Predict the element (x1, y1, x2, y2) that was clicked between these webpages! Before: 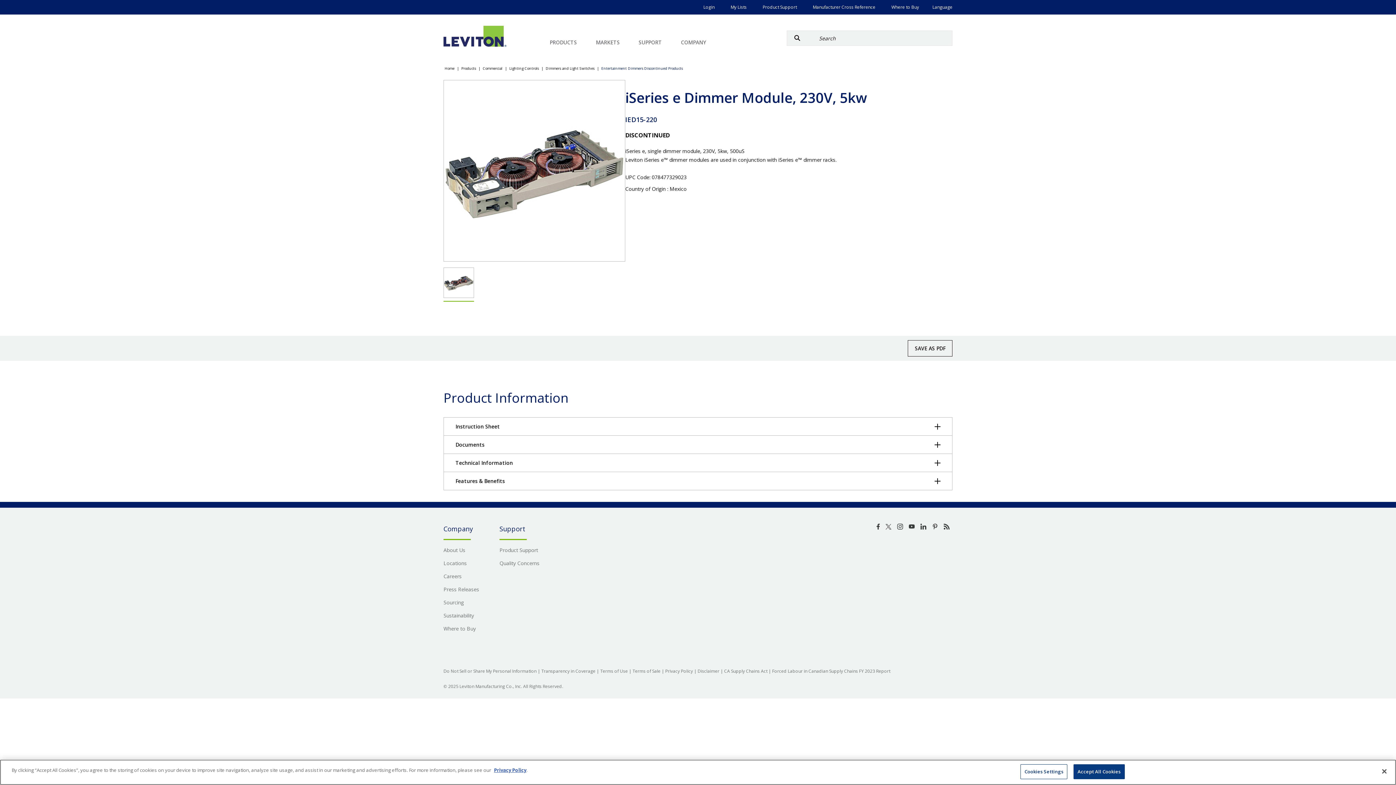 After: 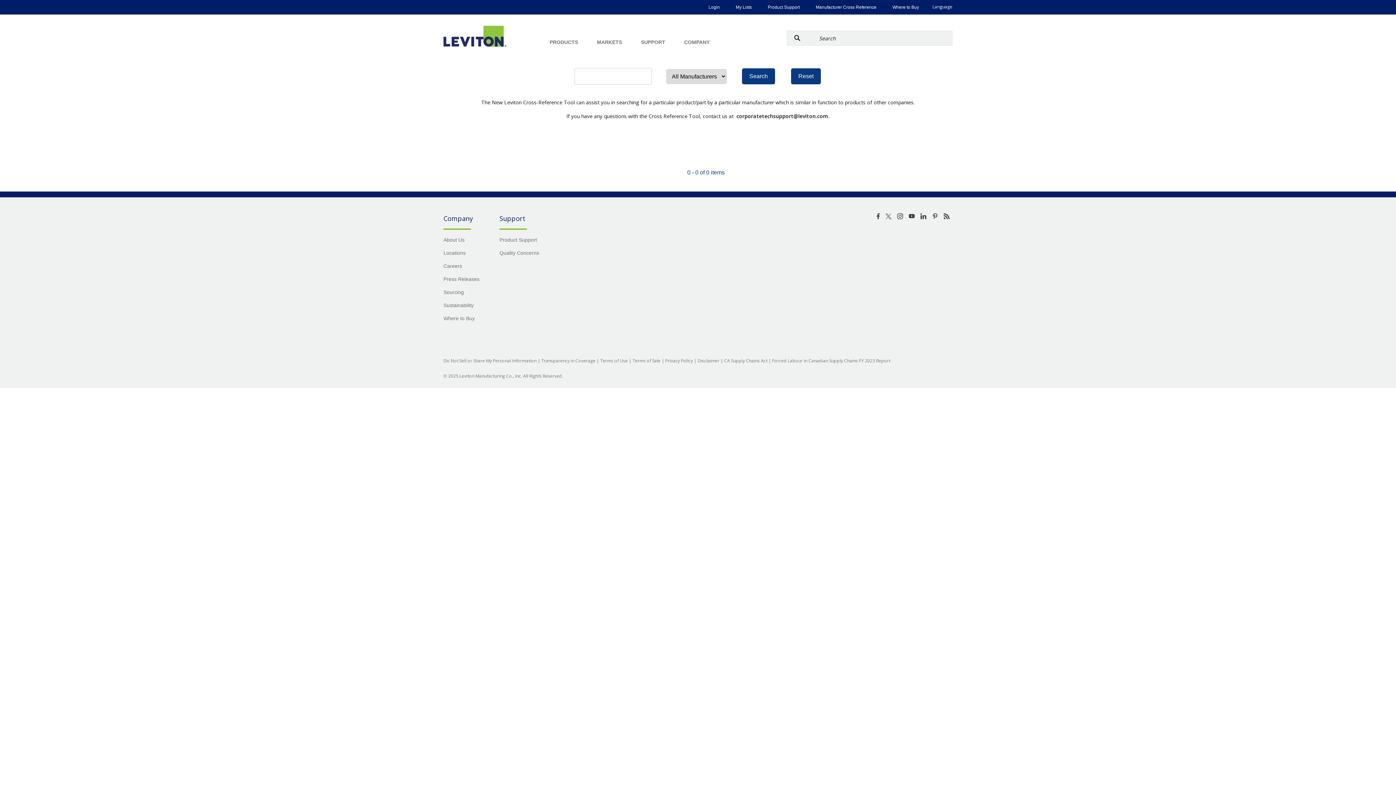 Action: label: Manufacturer Cross Reference bbox: (813, 4, 875, 10)